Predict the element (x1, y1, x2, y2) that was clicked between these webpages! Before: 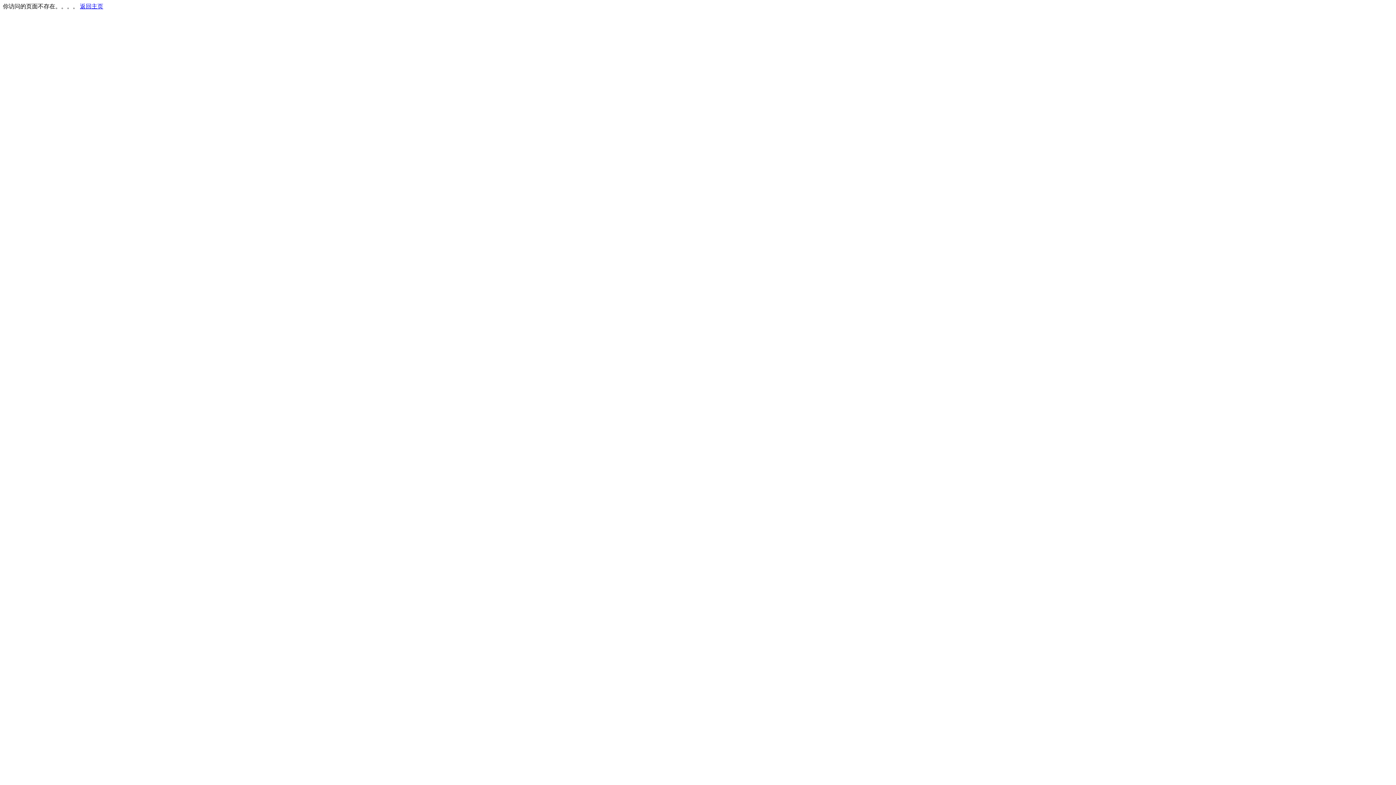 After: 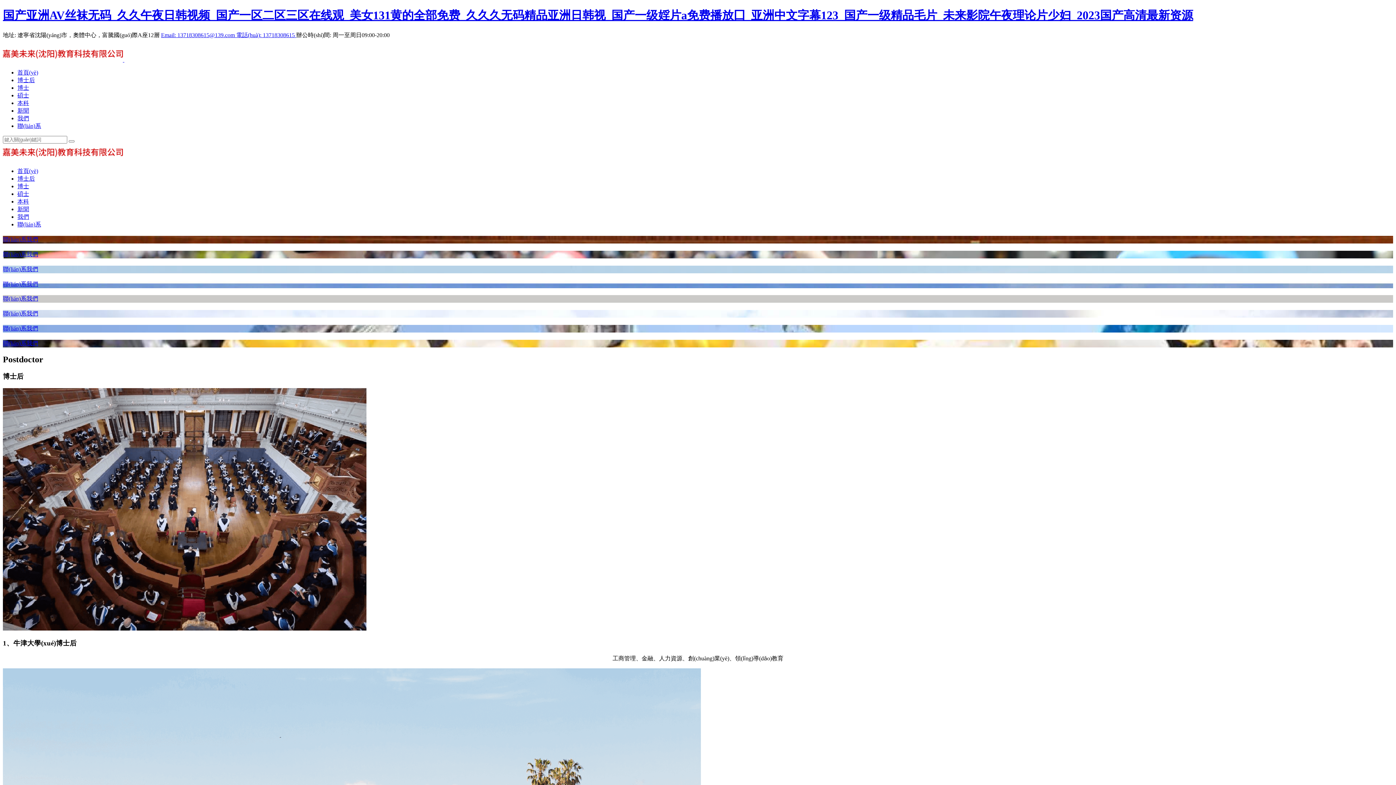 Action: label: 返回主页 bbox: (80, 3, 103, 9)